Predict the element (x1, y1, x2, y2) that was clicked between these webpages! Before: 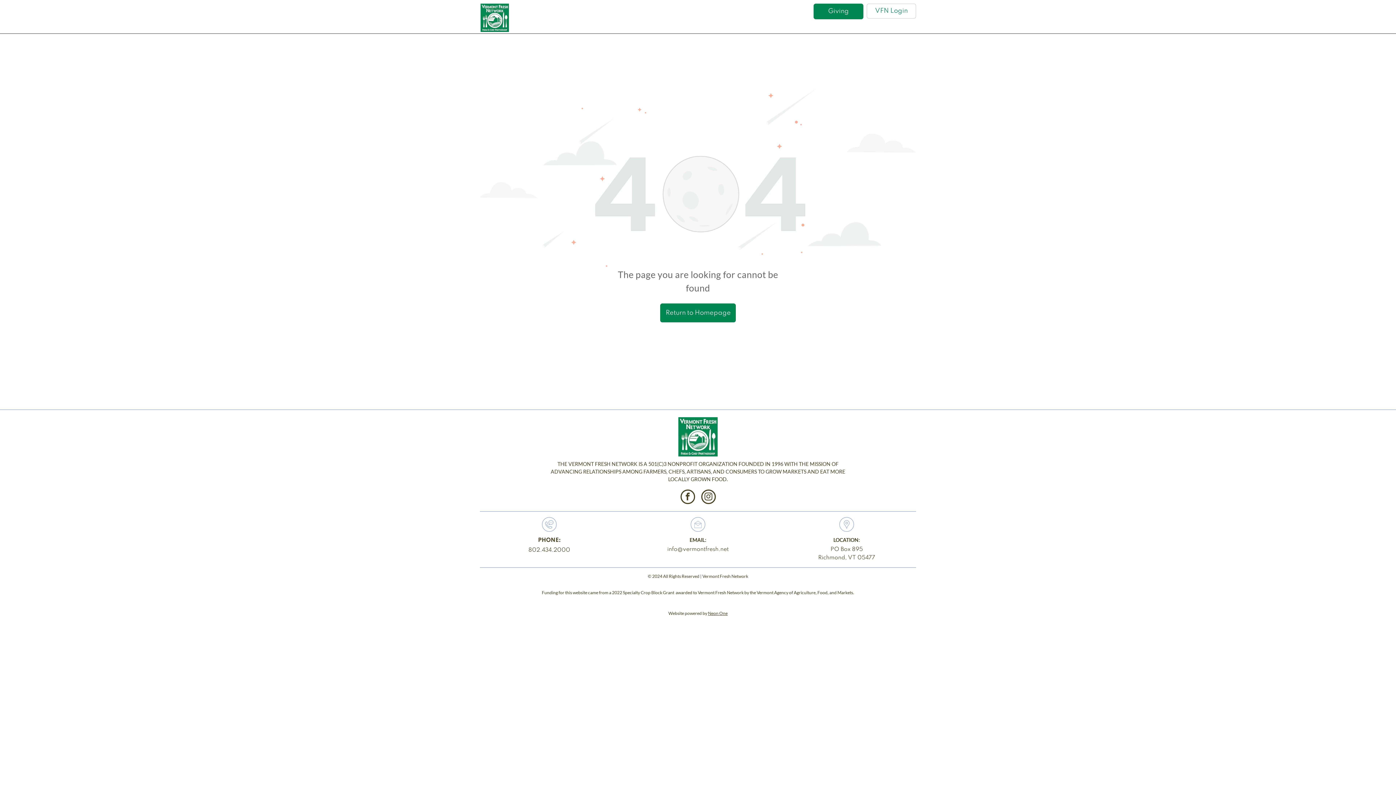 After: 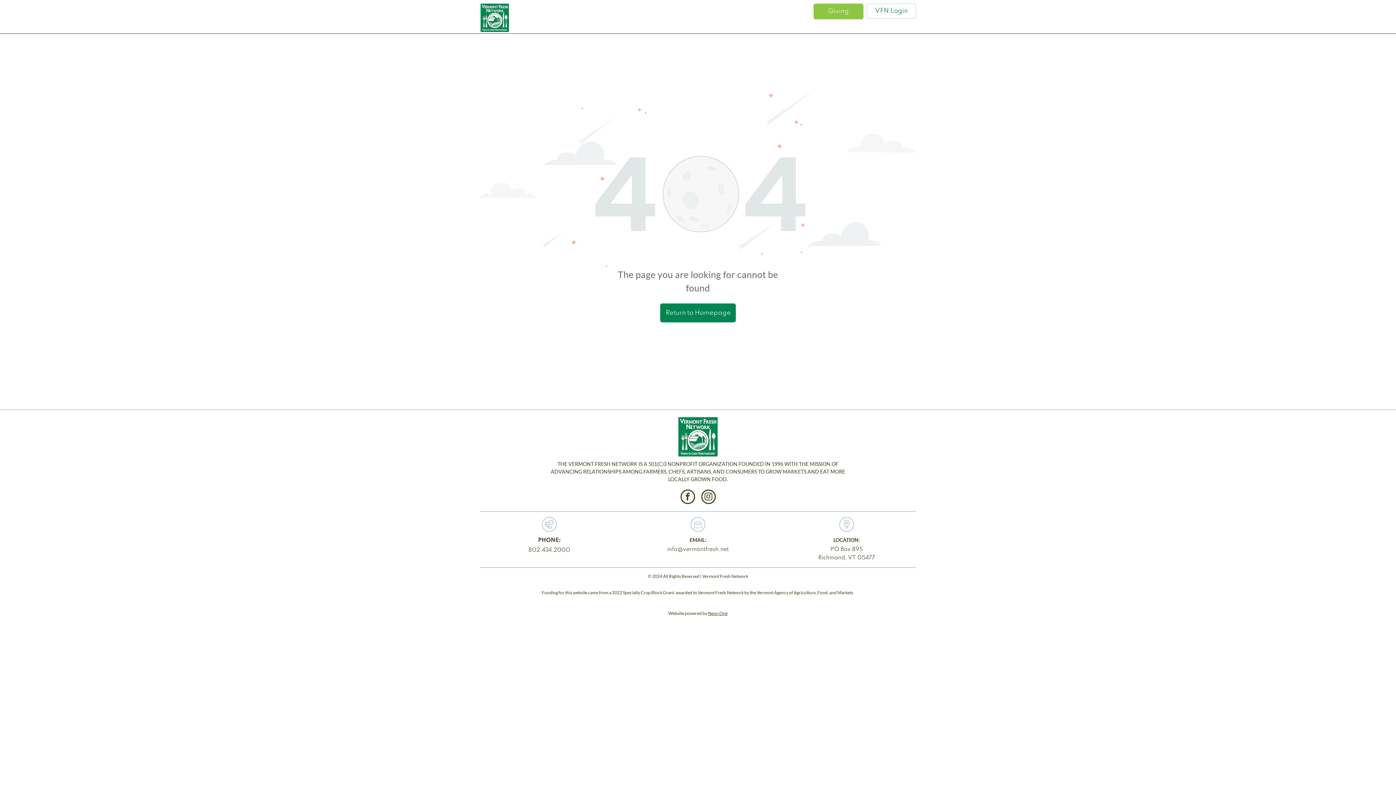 Action: bbox: (813, 3, 863, 19) label: Giving